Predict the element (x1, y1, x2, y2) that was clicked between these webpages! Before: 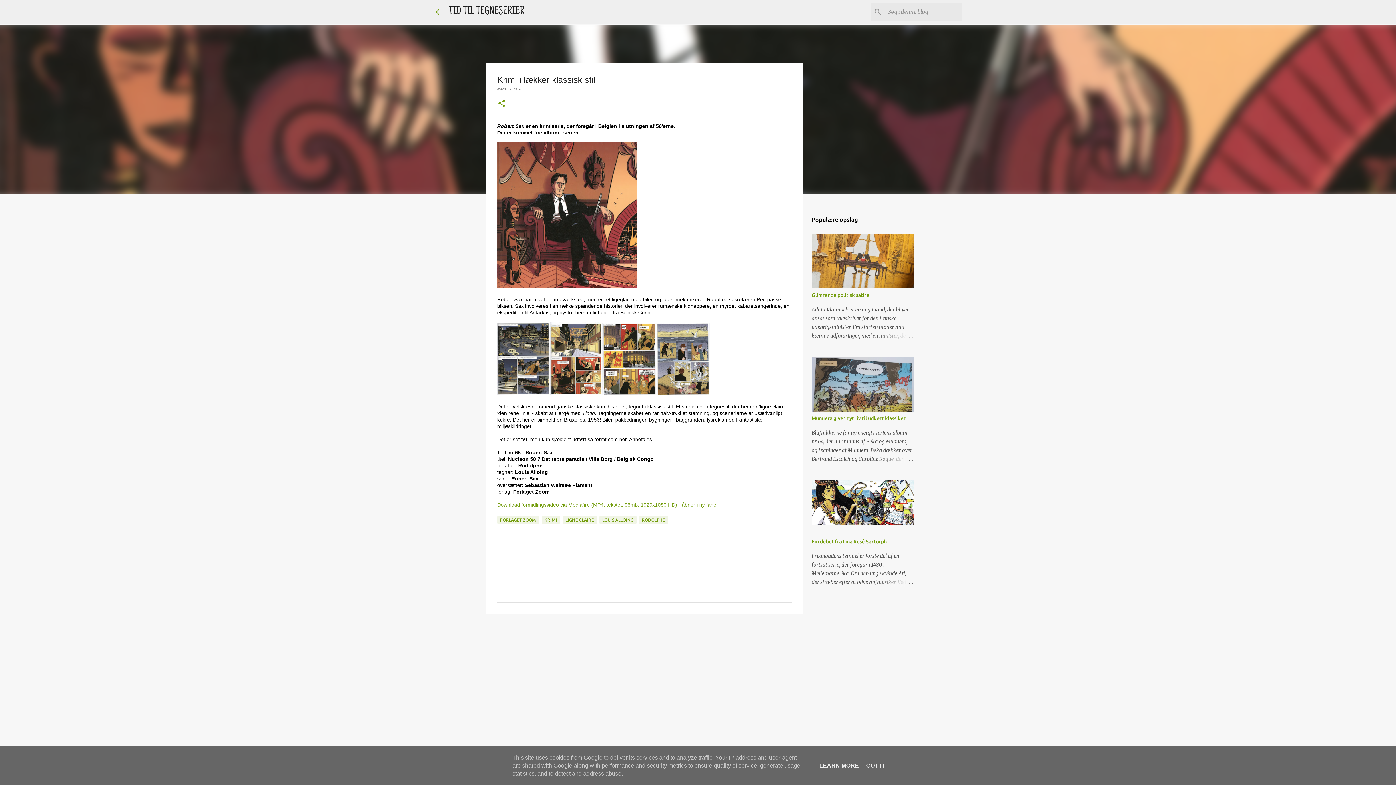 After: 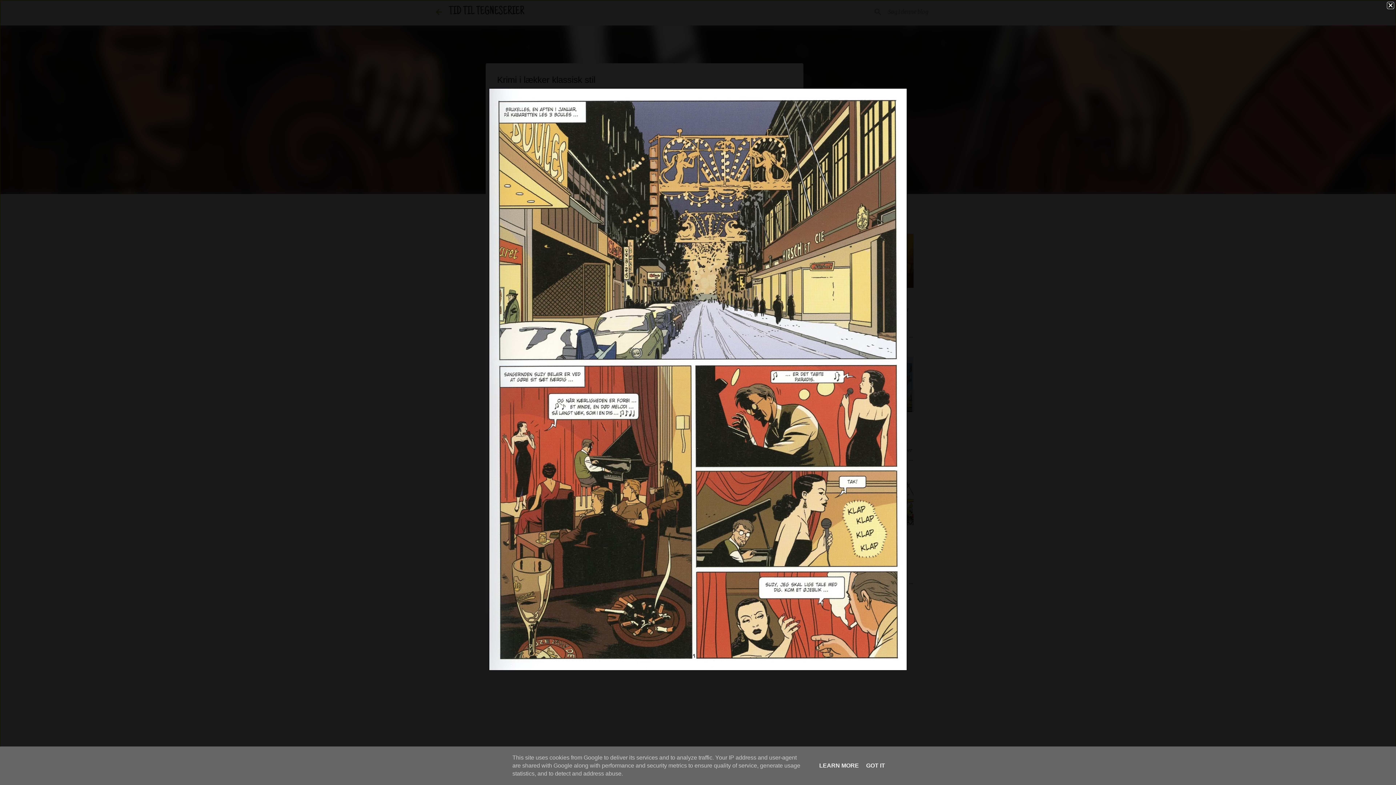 Action: bbox: (550, 322, 602, 397)